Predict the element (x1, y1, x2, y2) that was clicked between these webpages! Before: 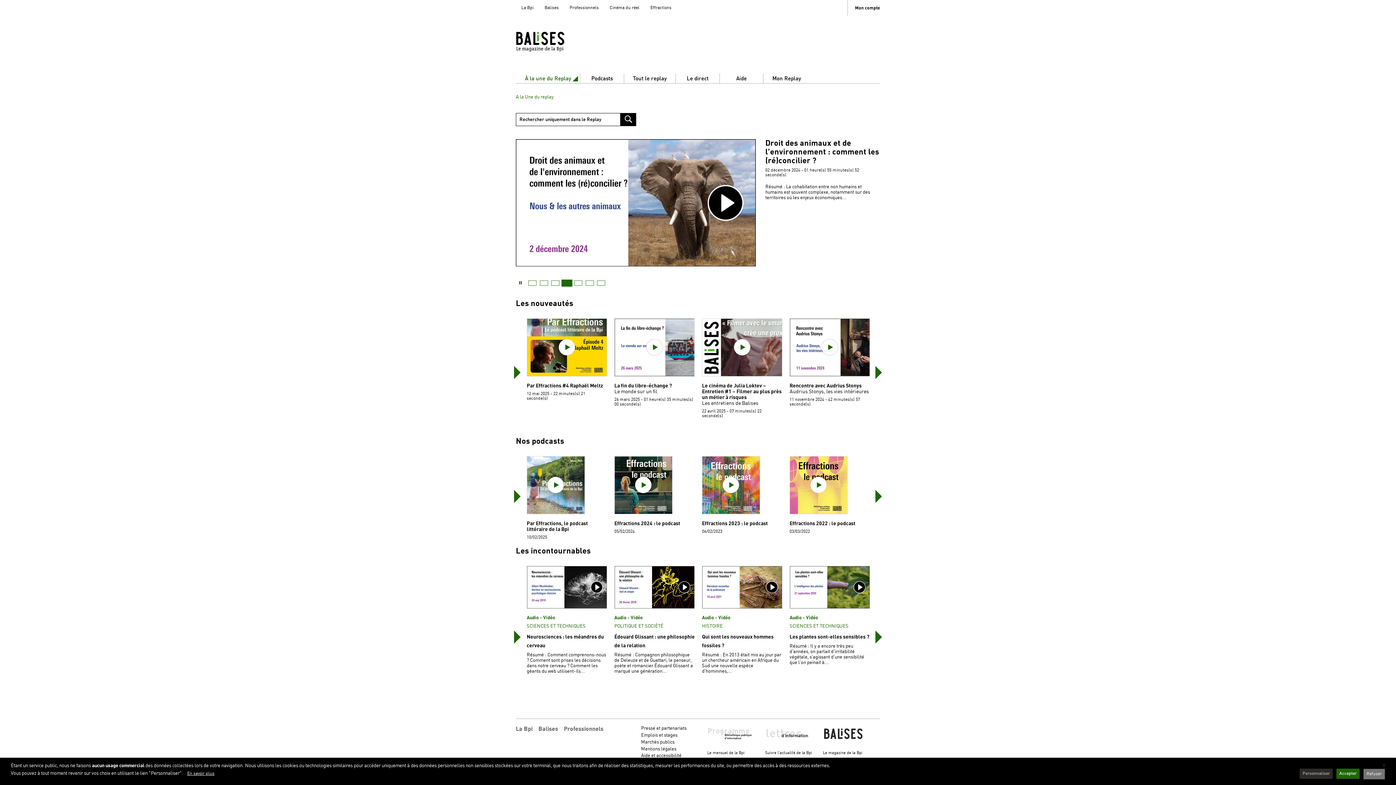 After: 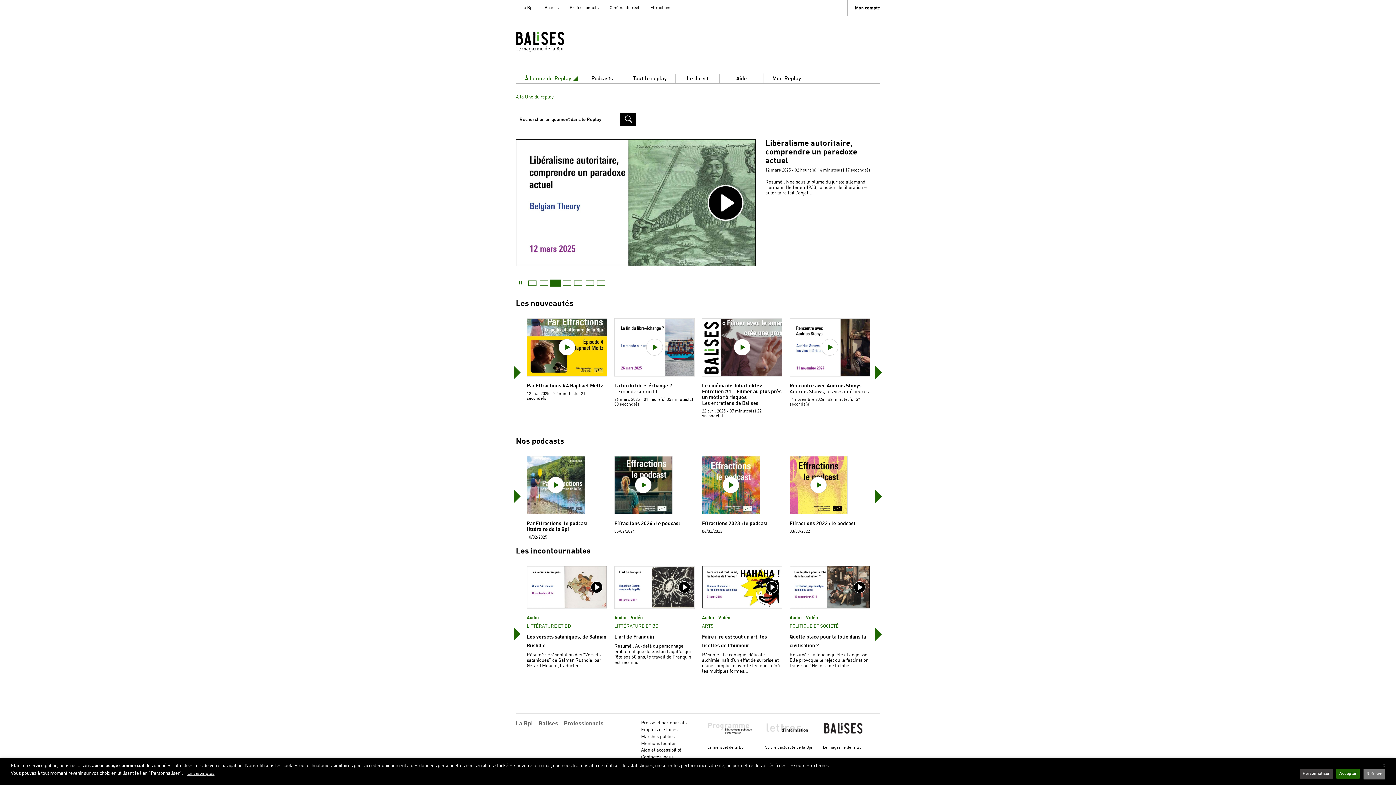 Action: label: Précédent bbox: (514, 630, 520, 643)